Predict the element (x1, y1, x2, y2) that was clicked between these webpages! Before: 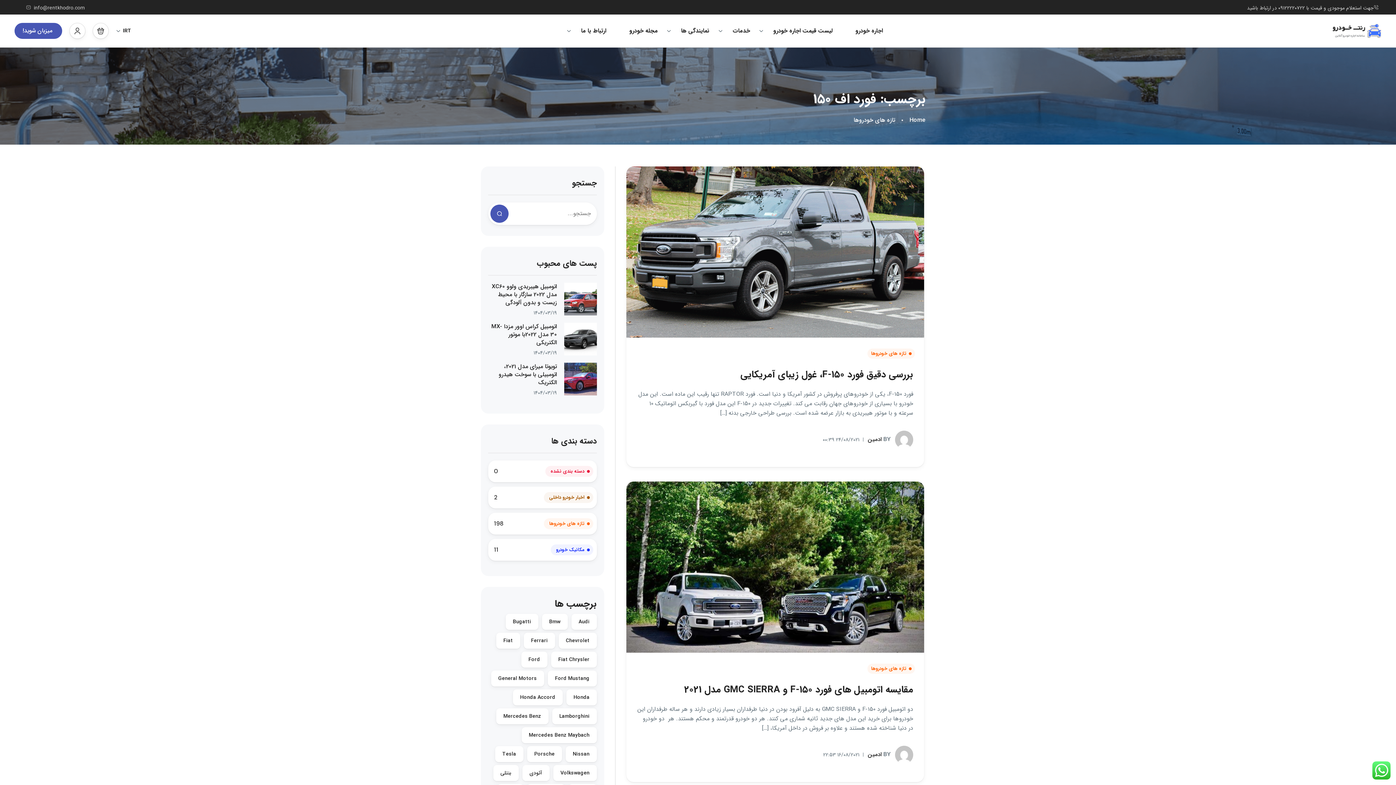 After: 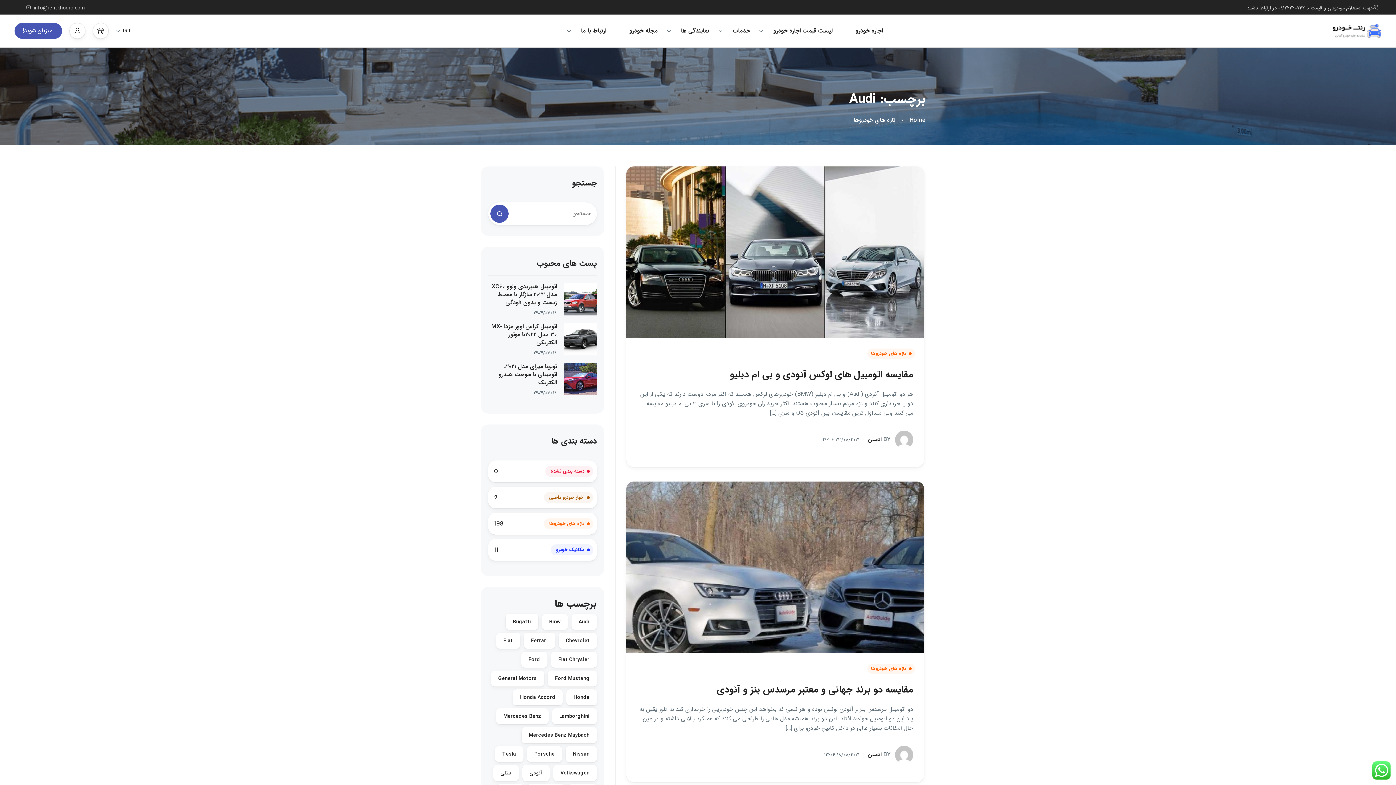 Action: bbox: (571, 614, 596, 630) label: Audi (5 مورد)